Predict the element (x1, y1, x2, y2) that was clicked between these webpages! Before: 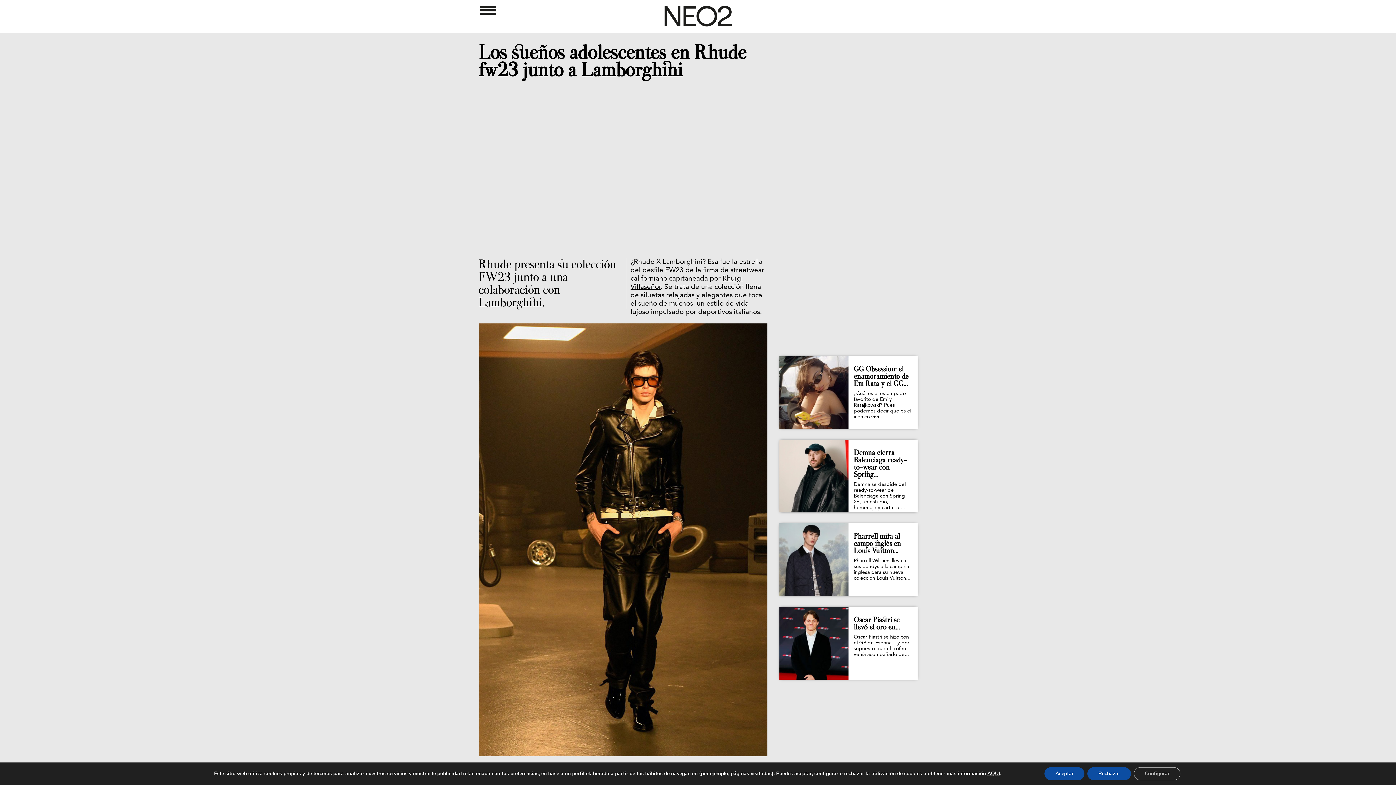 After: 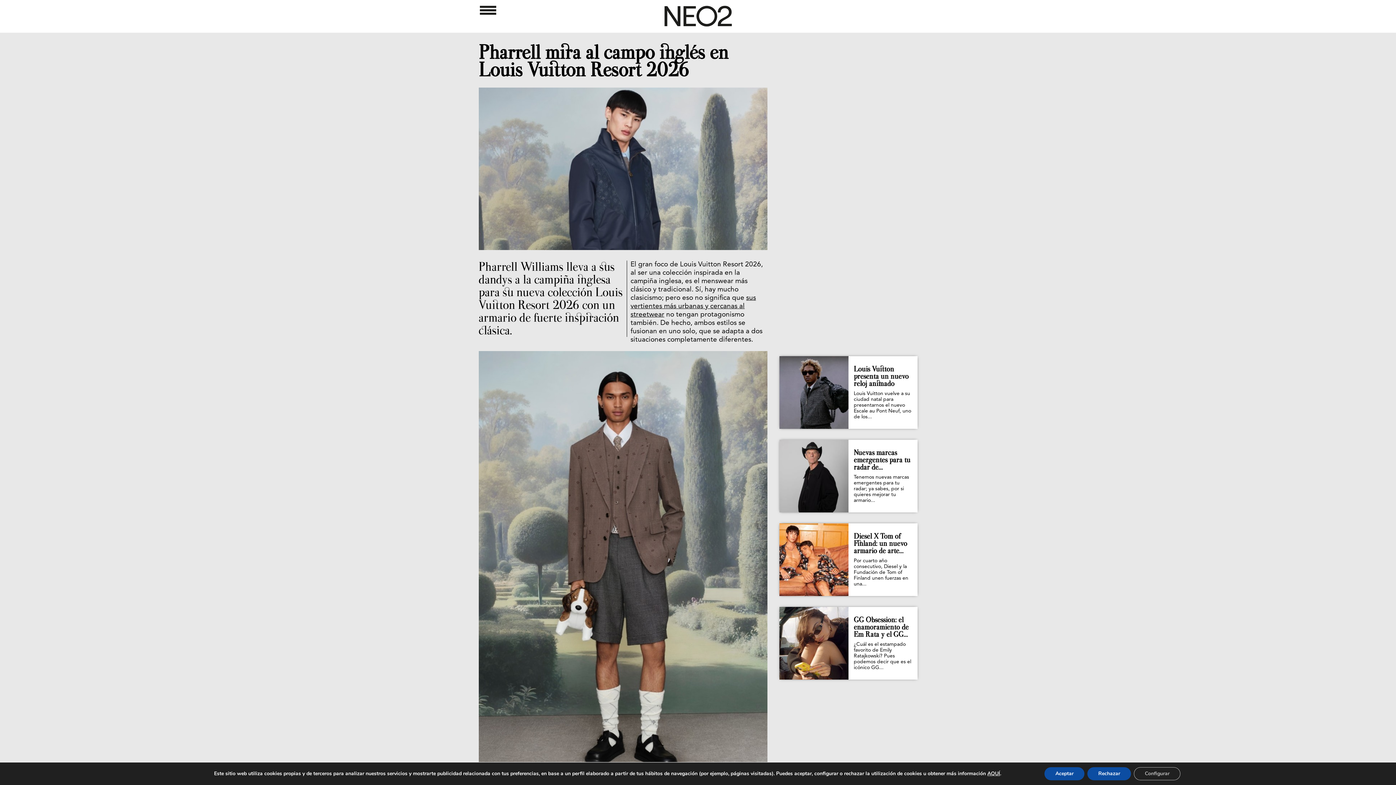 Action: bbox: (848, 523, 917, 581) label: Pharrell mira al campo inglés en Louis Vuitton...
Pharrell Williams lleva a sus dandys a la campiña inglesa para su nueva colección Louis Vuitton...